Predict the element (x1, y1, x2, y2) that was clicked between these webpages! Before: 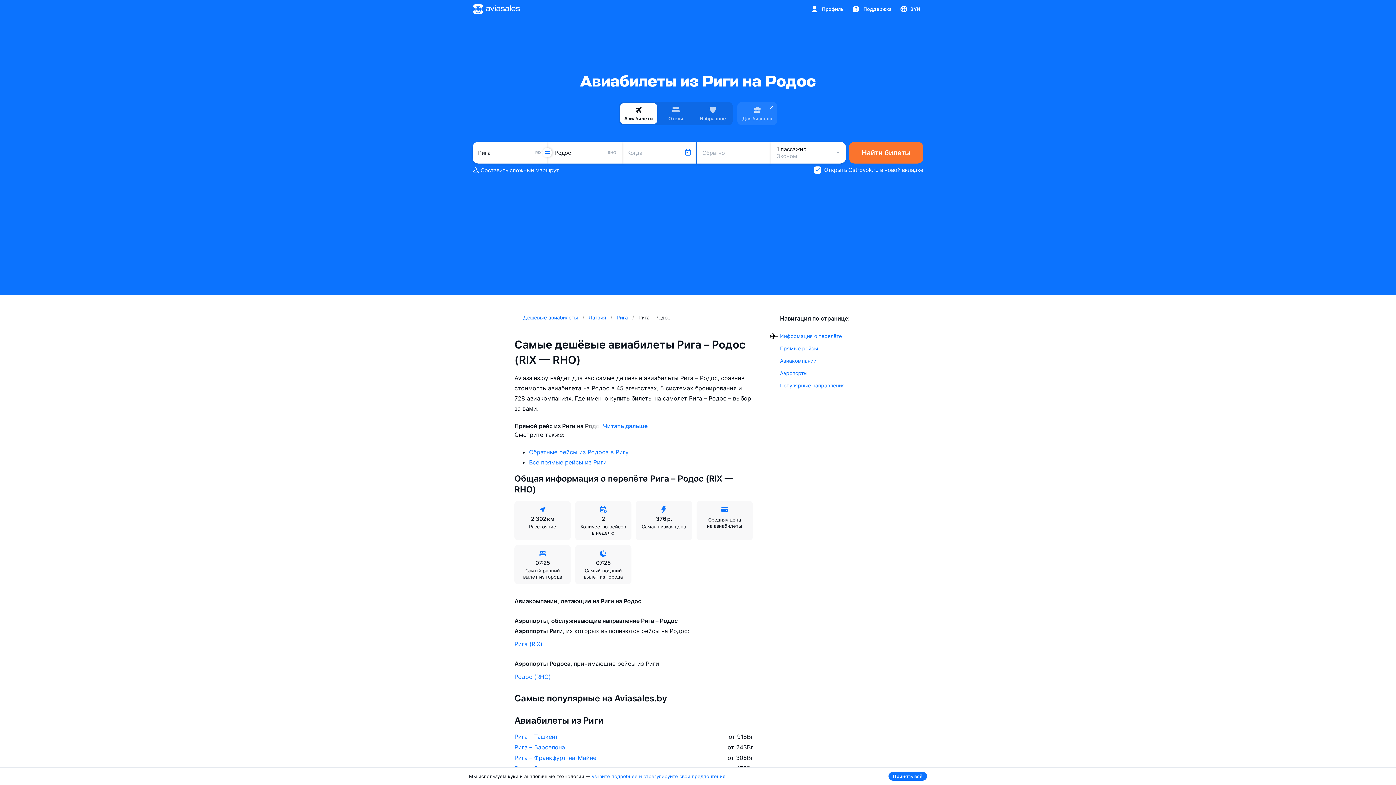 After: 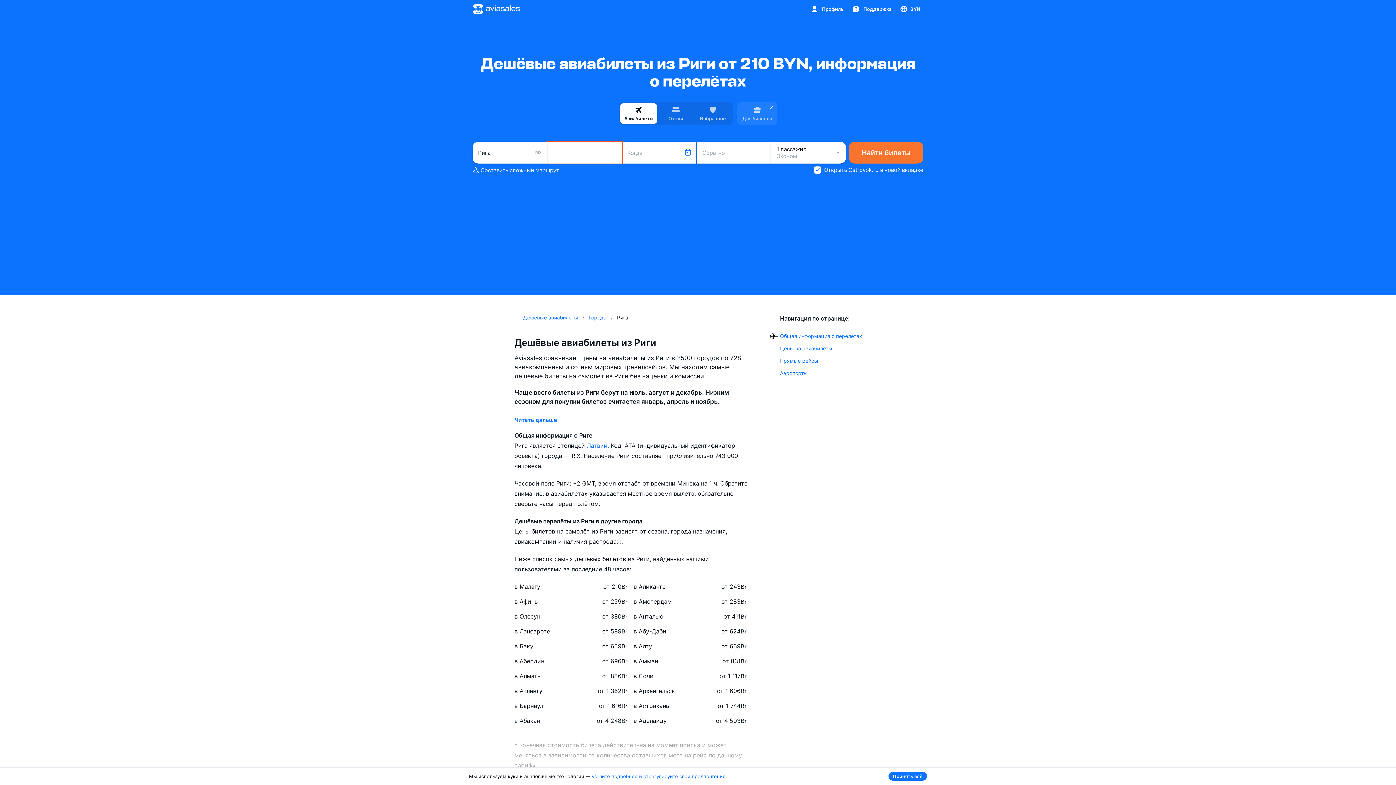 Action: bbox: (529, 458, 607, 466) label: Все прямые рейсы из Риги